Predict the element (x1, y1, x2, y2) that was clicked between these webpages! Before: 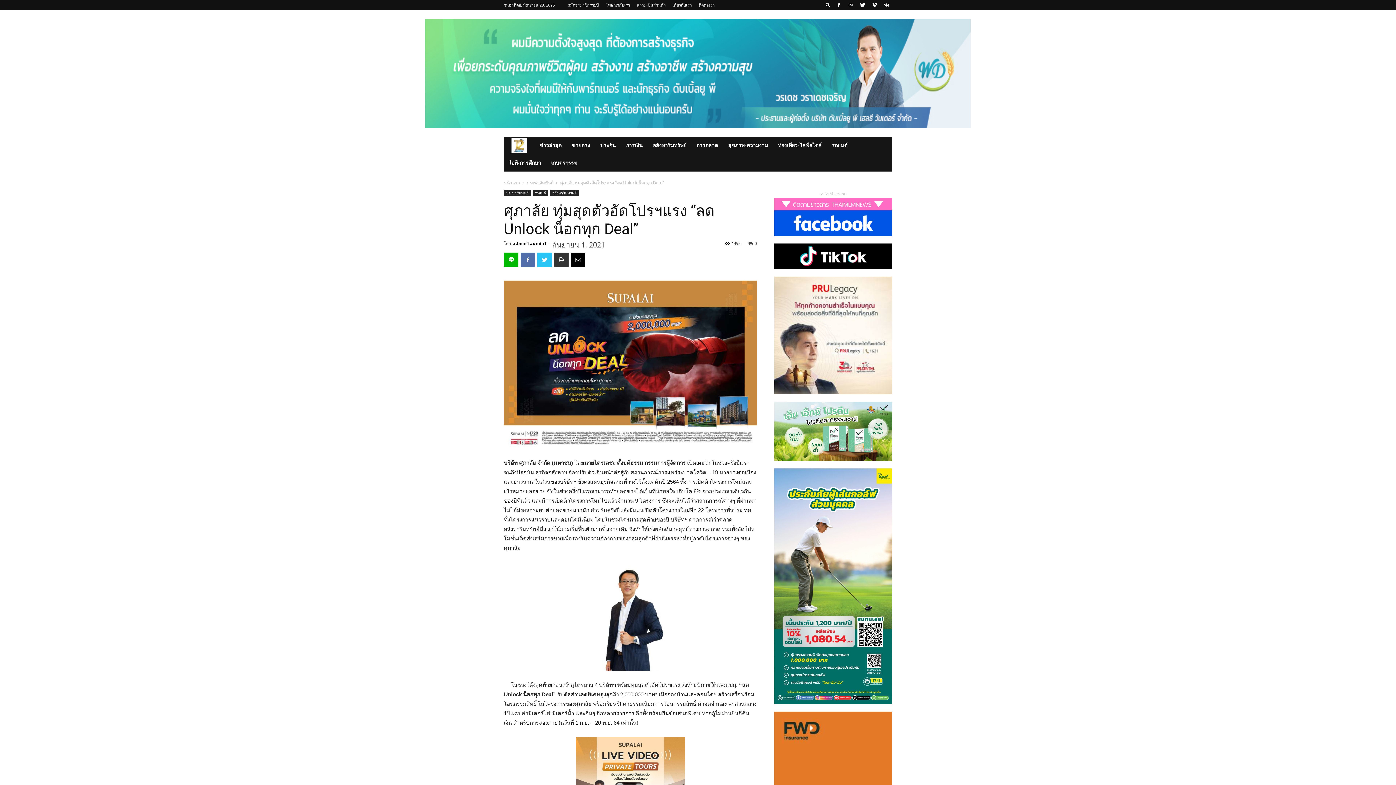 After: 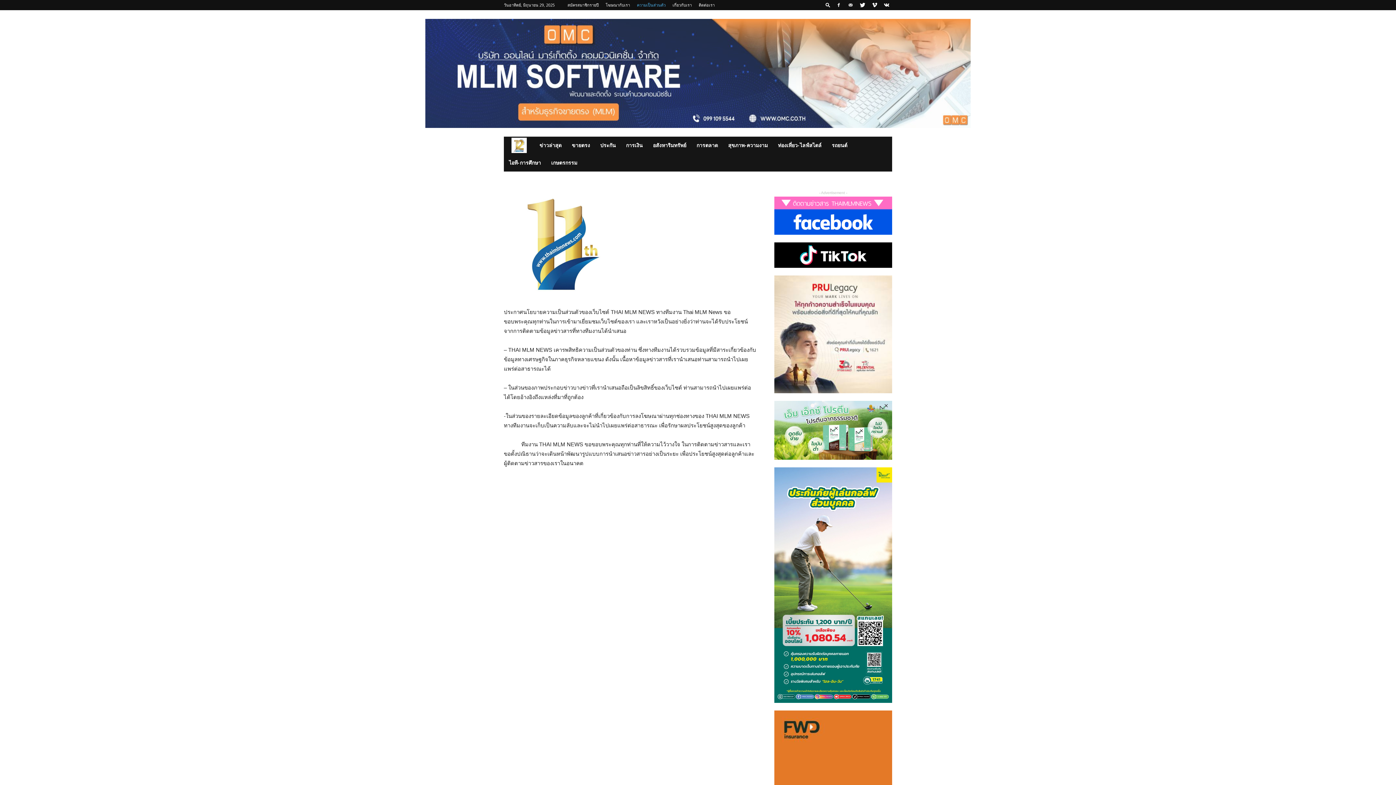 Action: bbox: (637, 2, 665, 7) label: ความเป็นส่วนตัว